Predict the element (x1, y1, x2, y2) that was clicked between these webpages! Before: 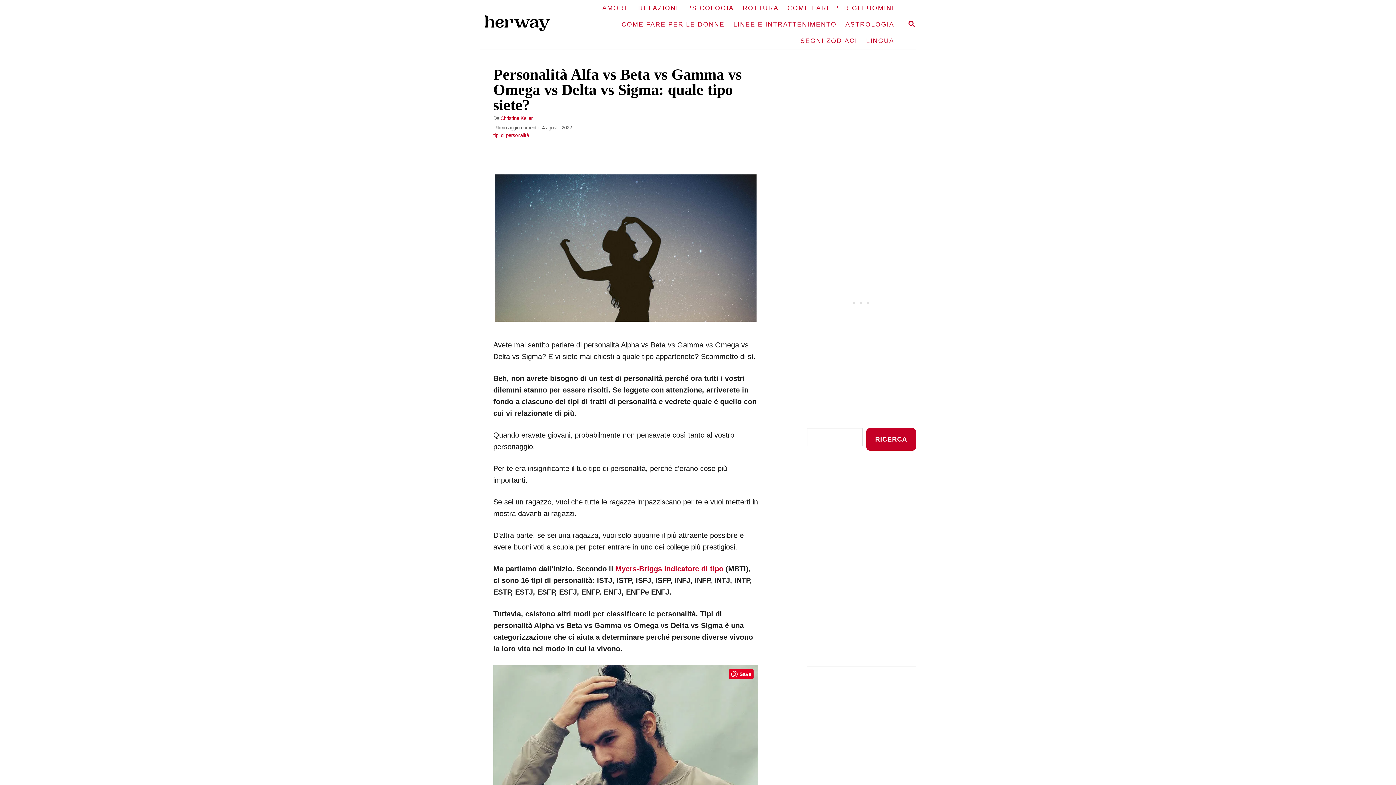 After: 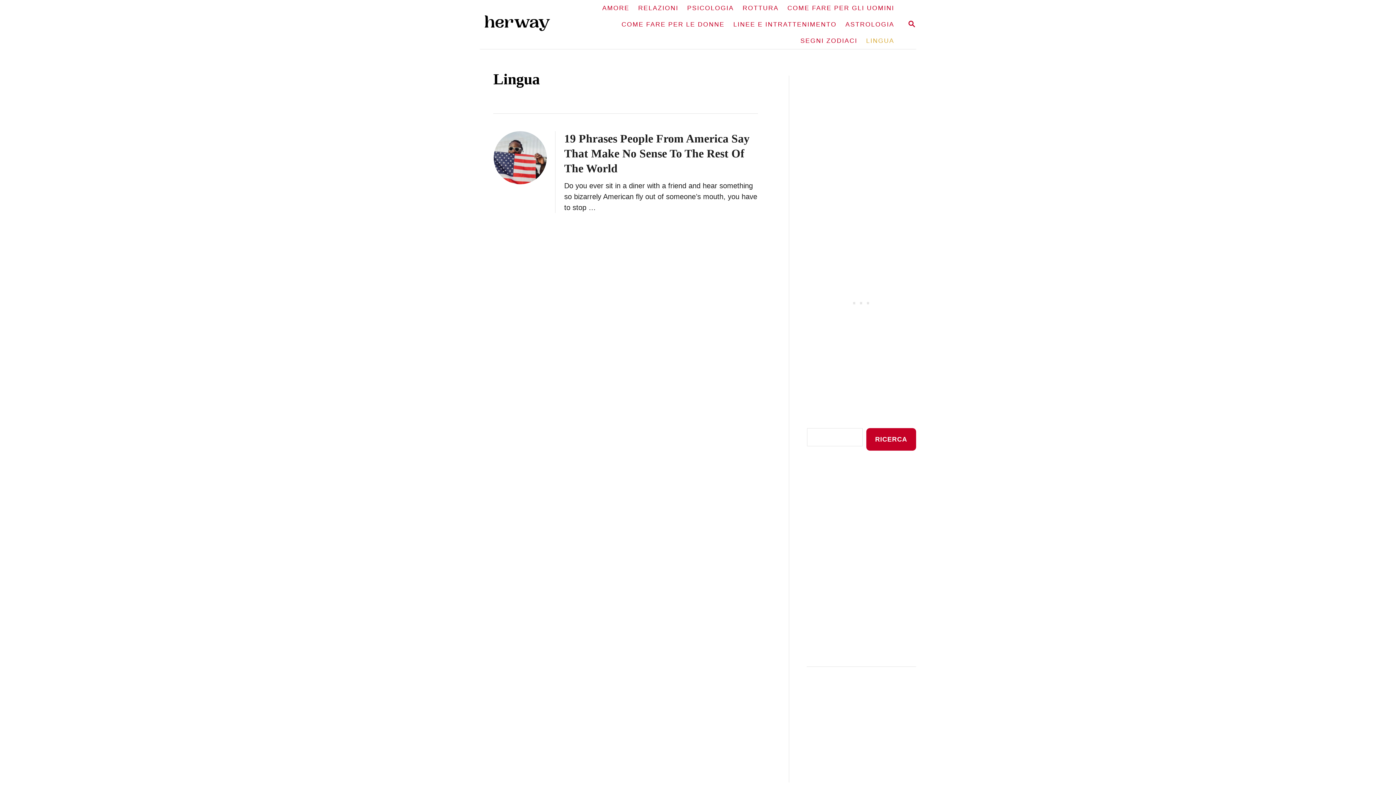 Action: label: LINGUA bbox: (862, 32, 898, 49)